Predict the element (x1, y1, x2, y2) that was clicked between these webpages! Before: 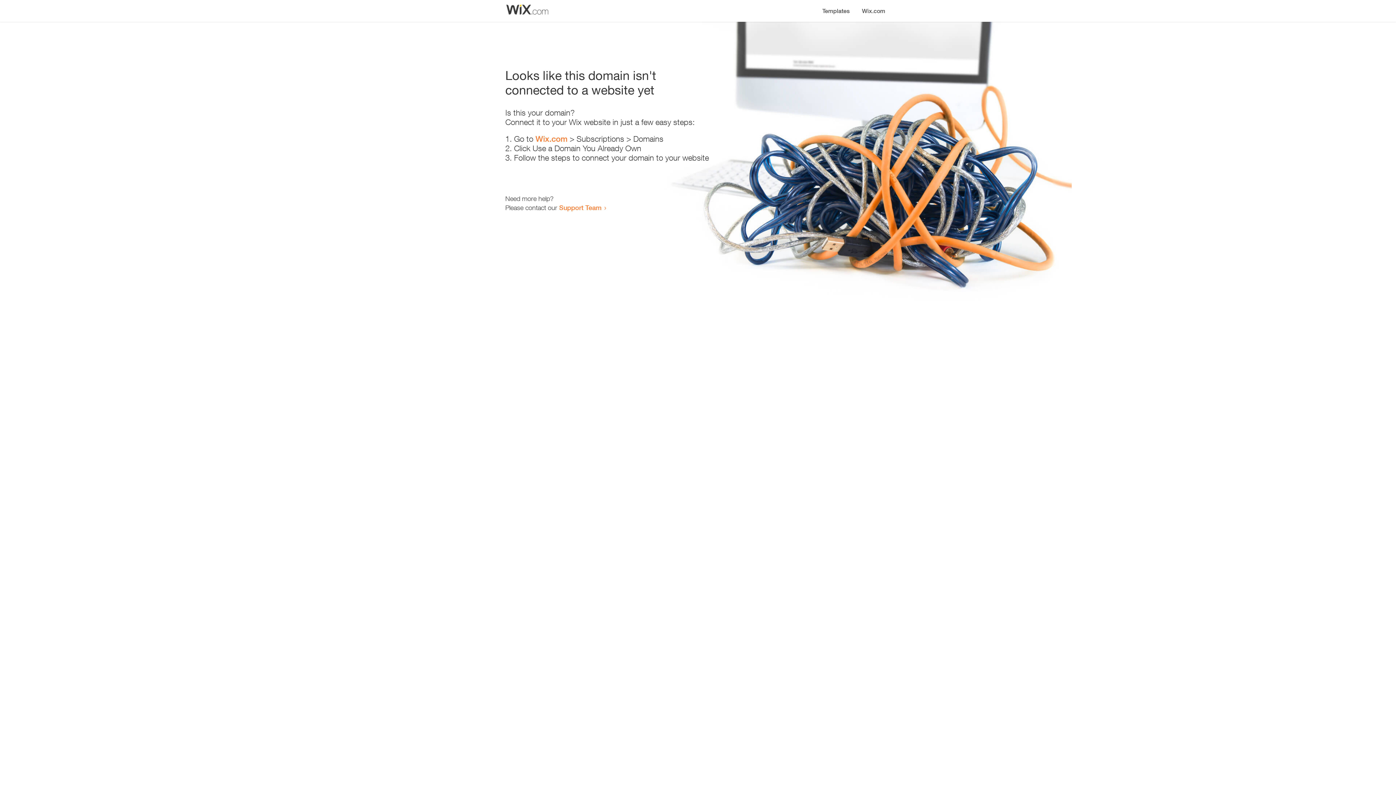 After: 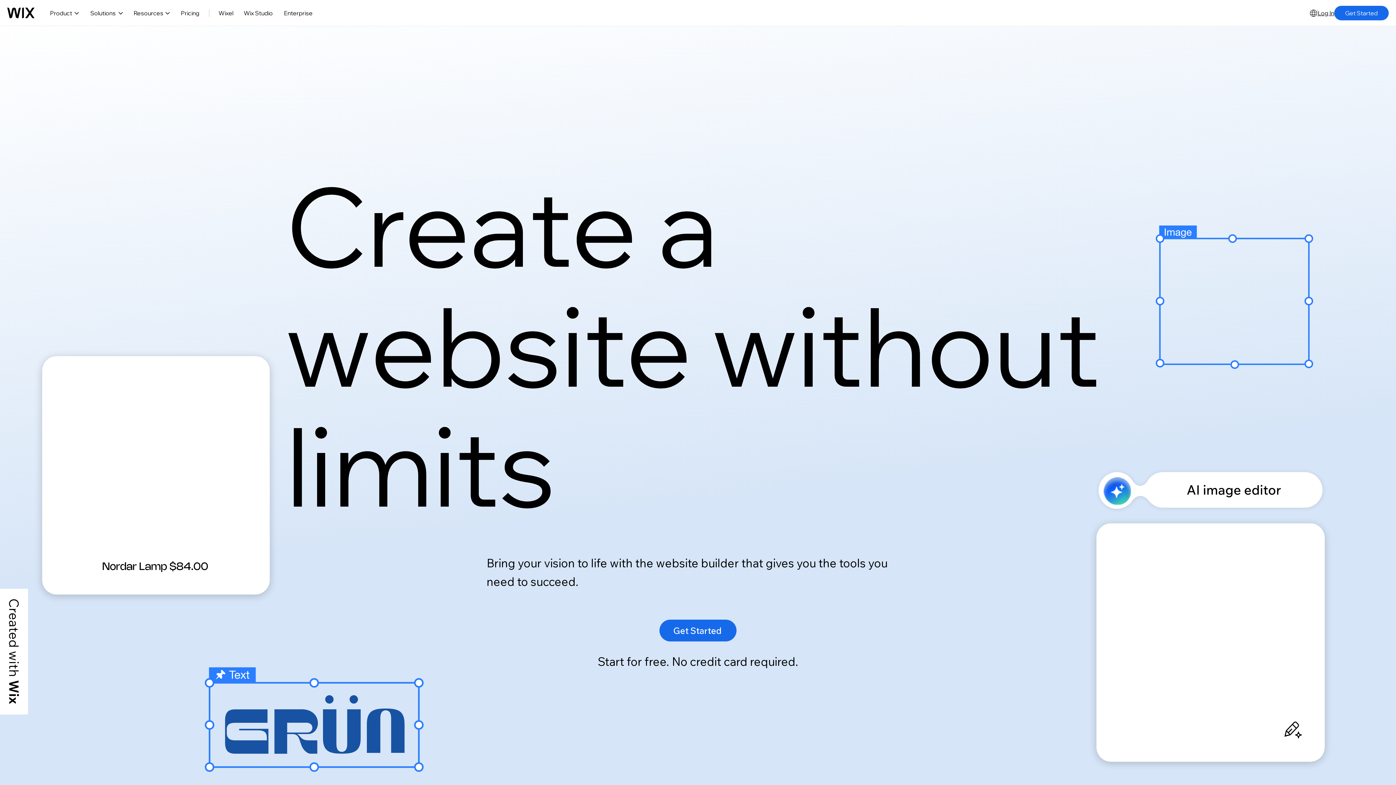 Action: bbox: (535, 134, 567, 143) label: Wix.com